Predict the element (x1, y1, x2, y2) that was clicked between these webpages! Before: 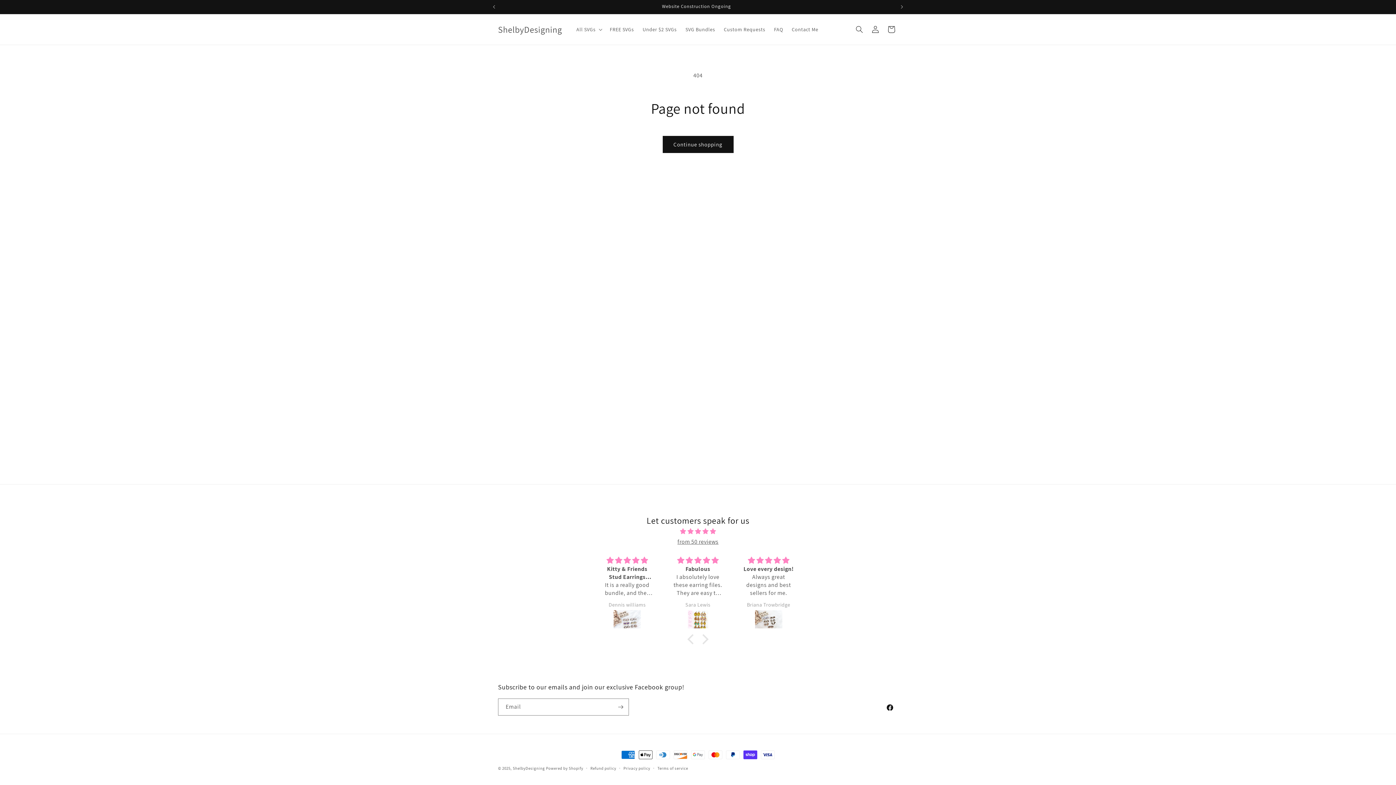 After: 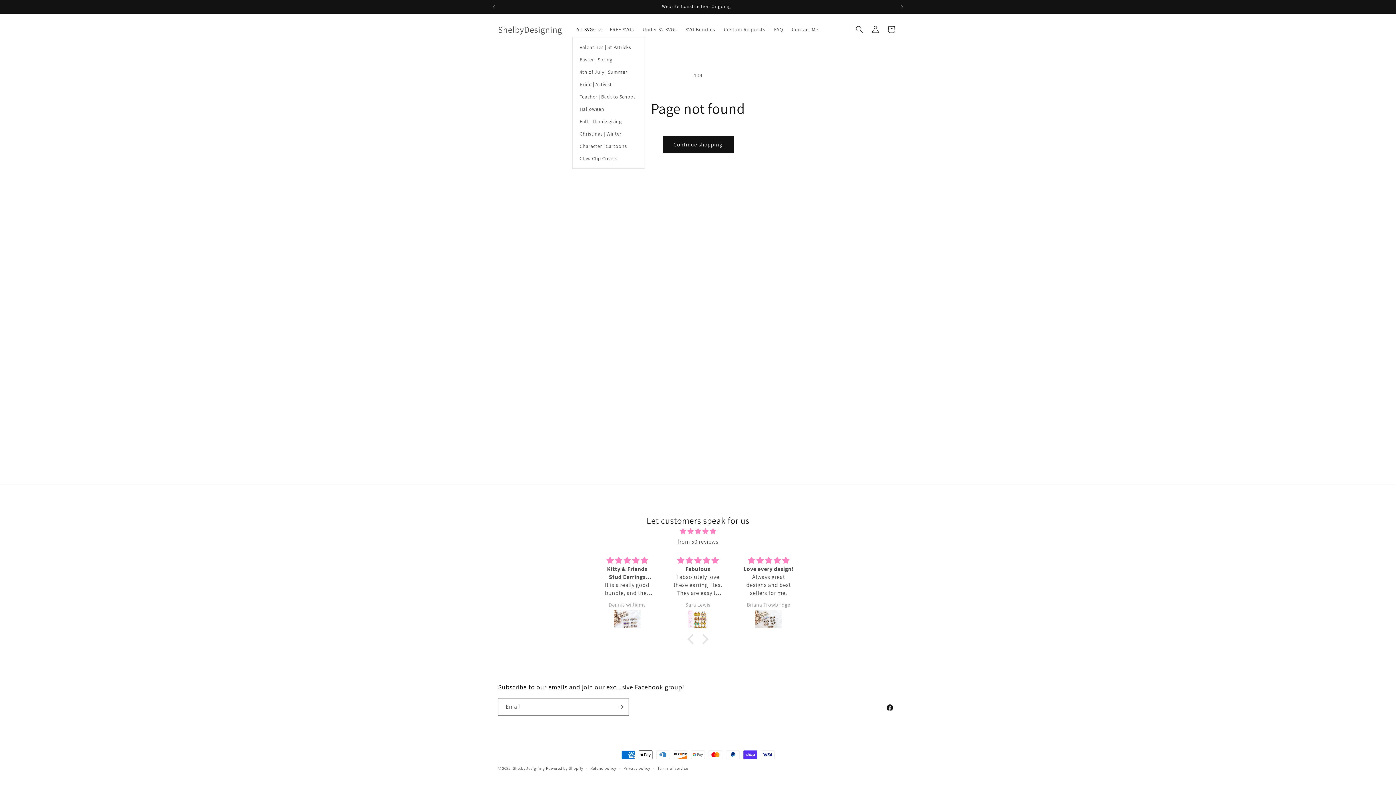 Action: label: All SVGs bbox: (572, 21, 605, 37)